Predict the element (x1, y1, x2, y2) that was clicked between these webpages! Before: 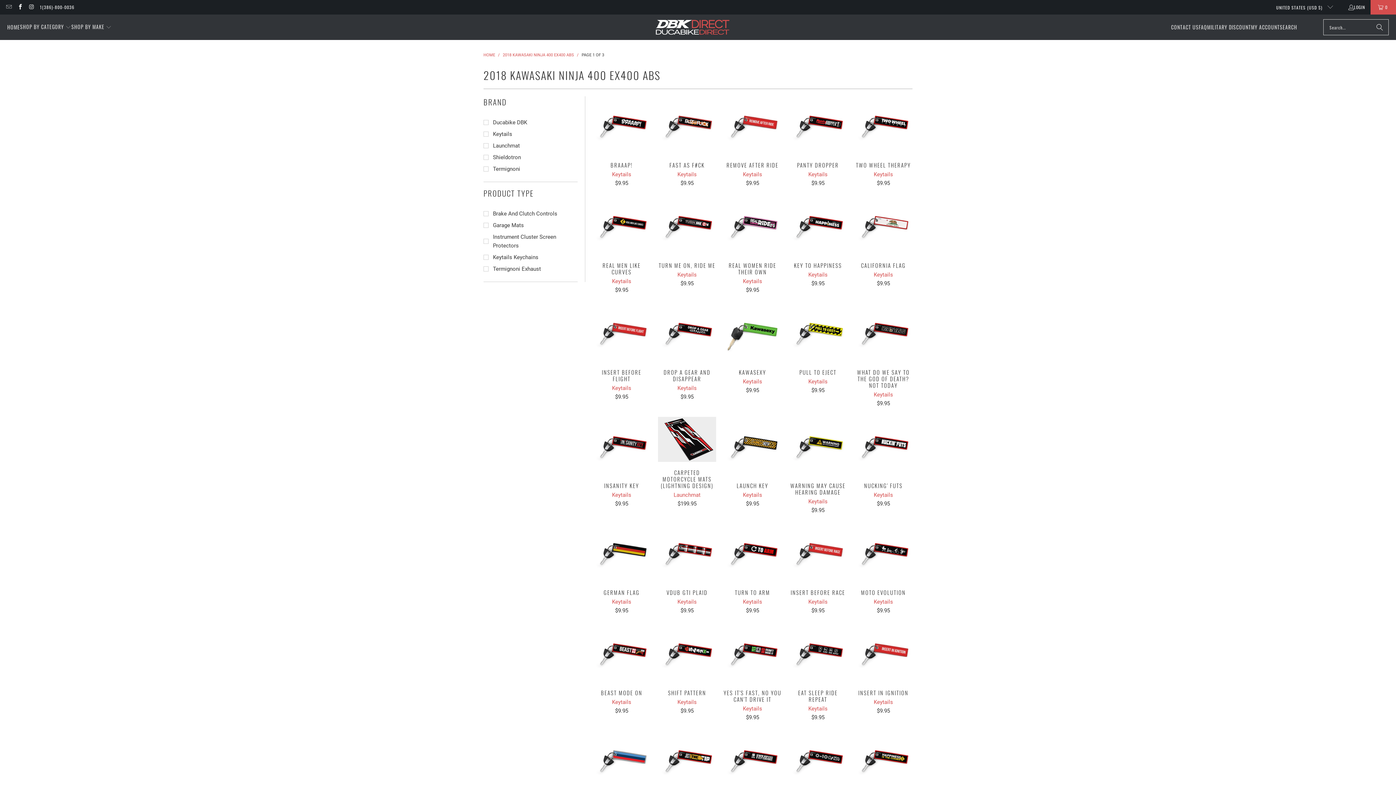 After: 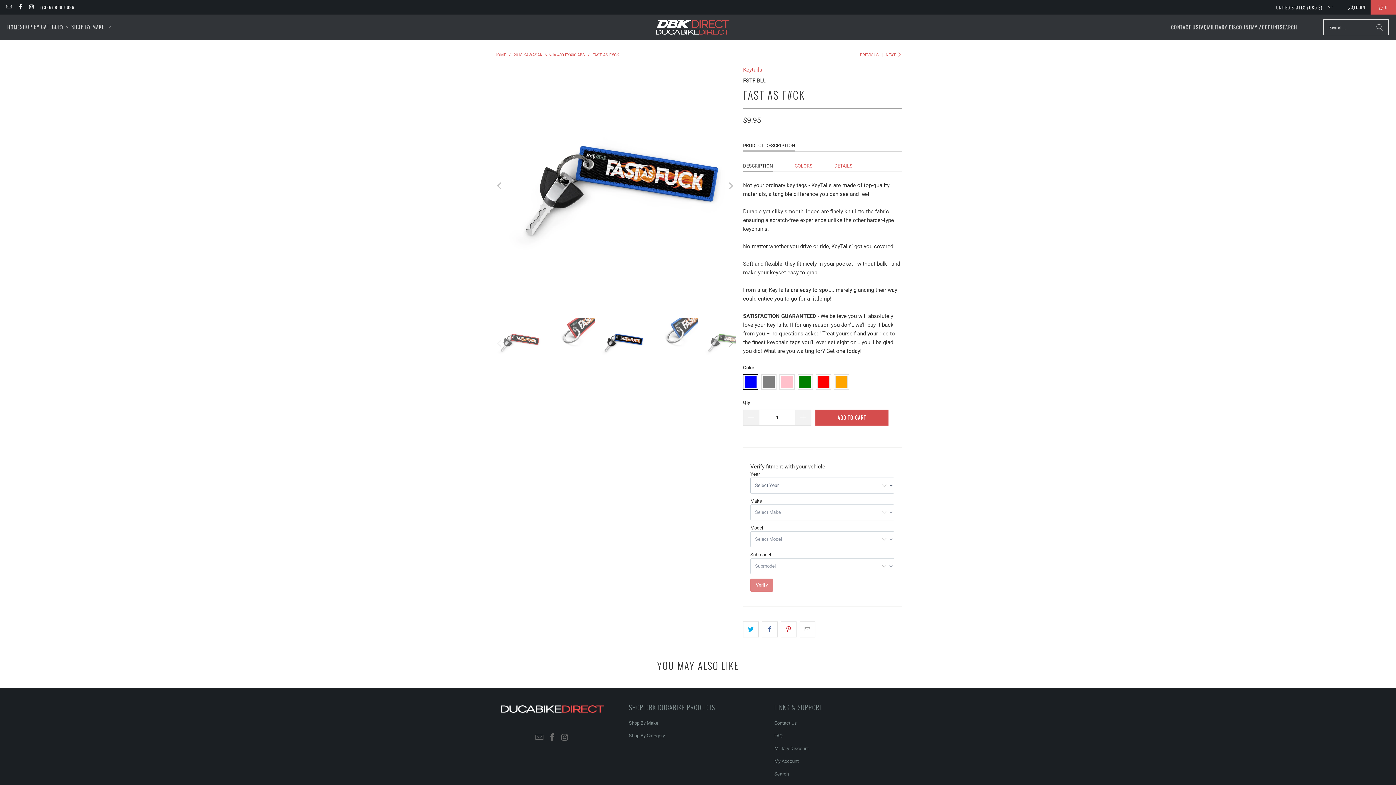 Action: bbox: (658, 96, 716, 154)